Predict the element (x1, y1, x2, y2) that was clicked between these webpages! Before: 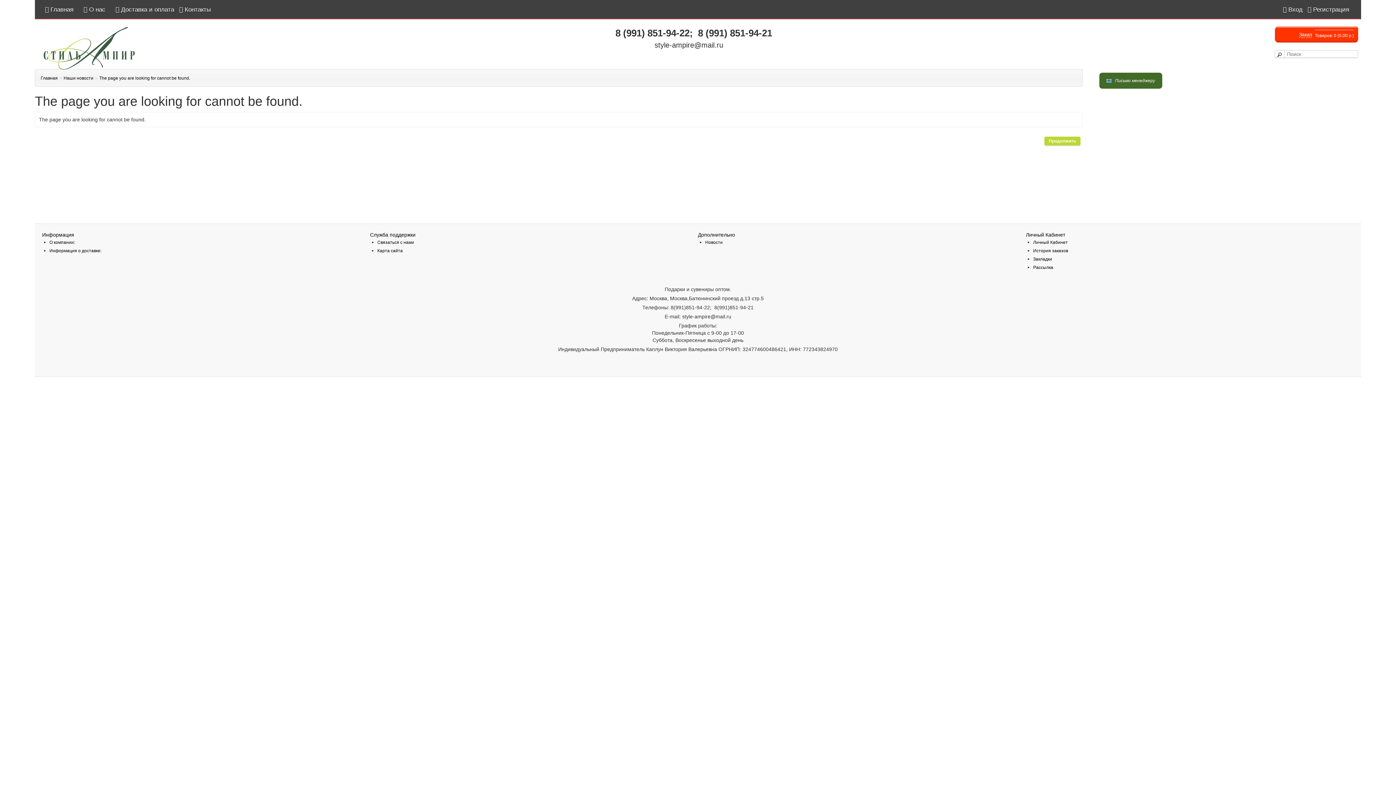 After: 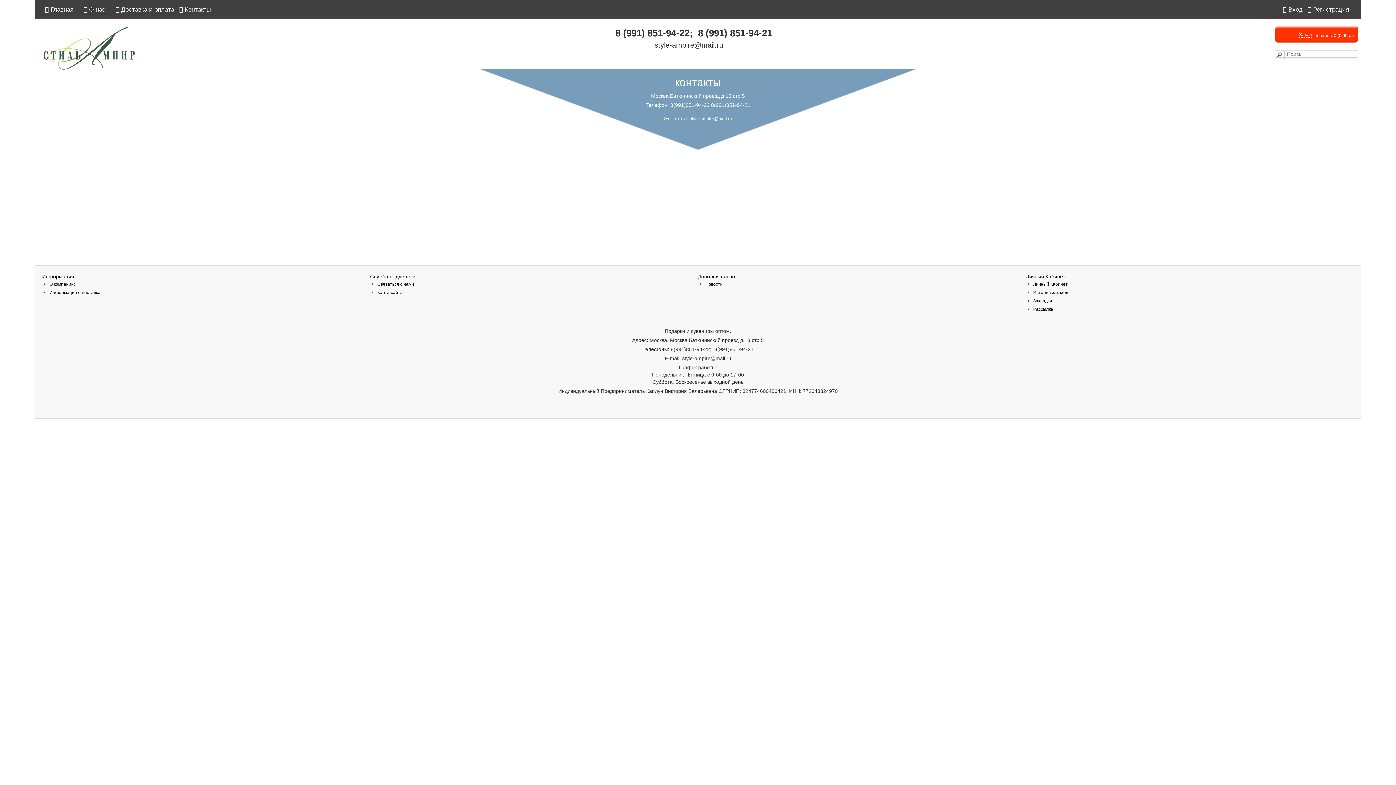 Action: label: Связаться с нами bbox: (377, 240, 414, 245)